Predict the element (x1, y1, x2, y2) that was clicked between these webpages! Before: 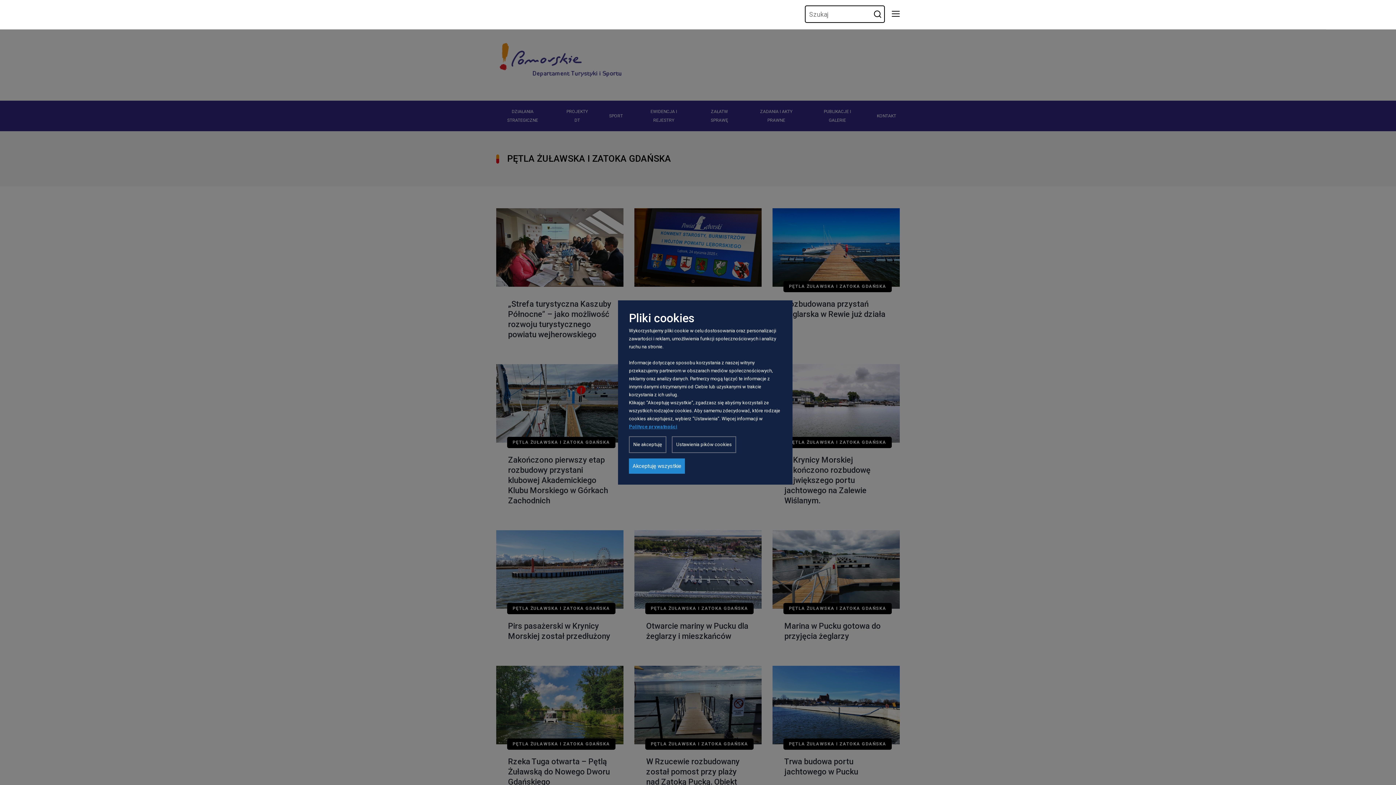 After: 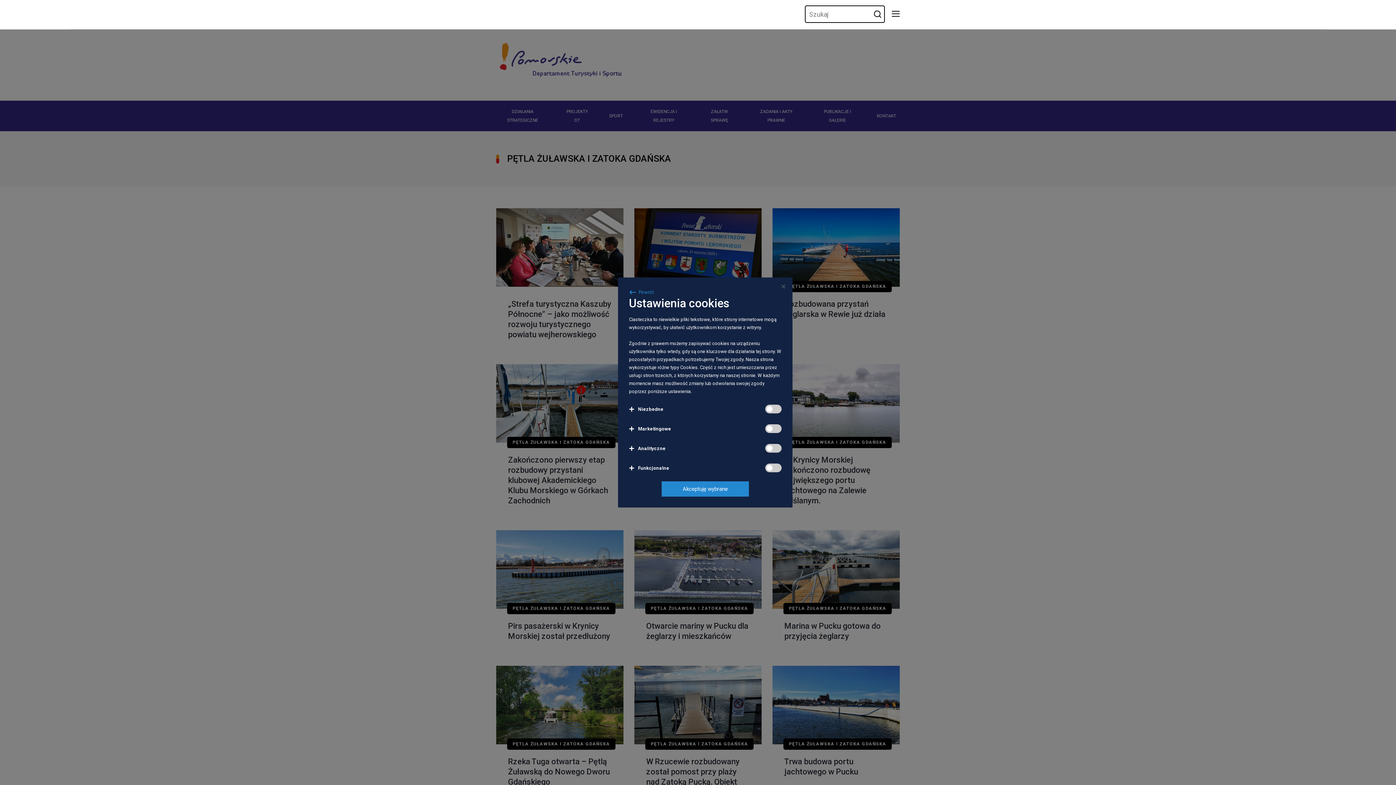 Action: bbox: (672, 436, 736, 453) label: Ustawienia pików cookies